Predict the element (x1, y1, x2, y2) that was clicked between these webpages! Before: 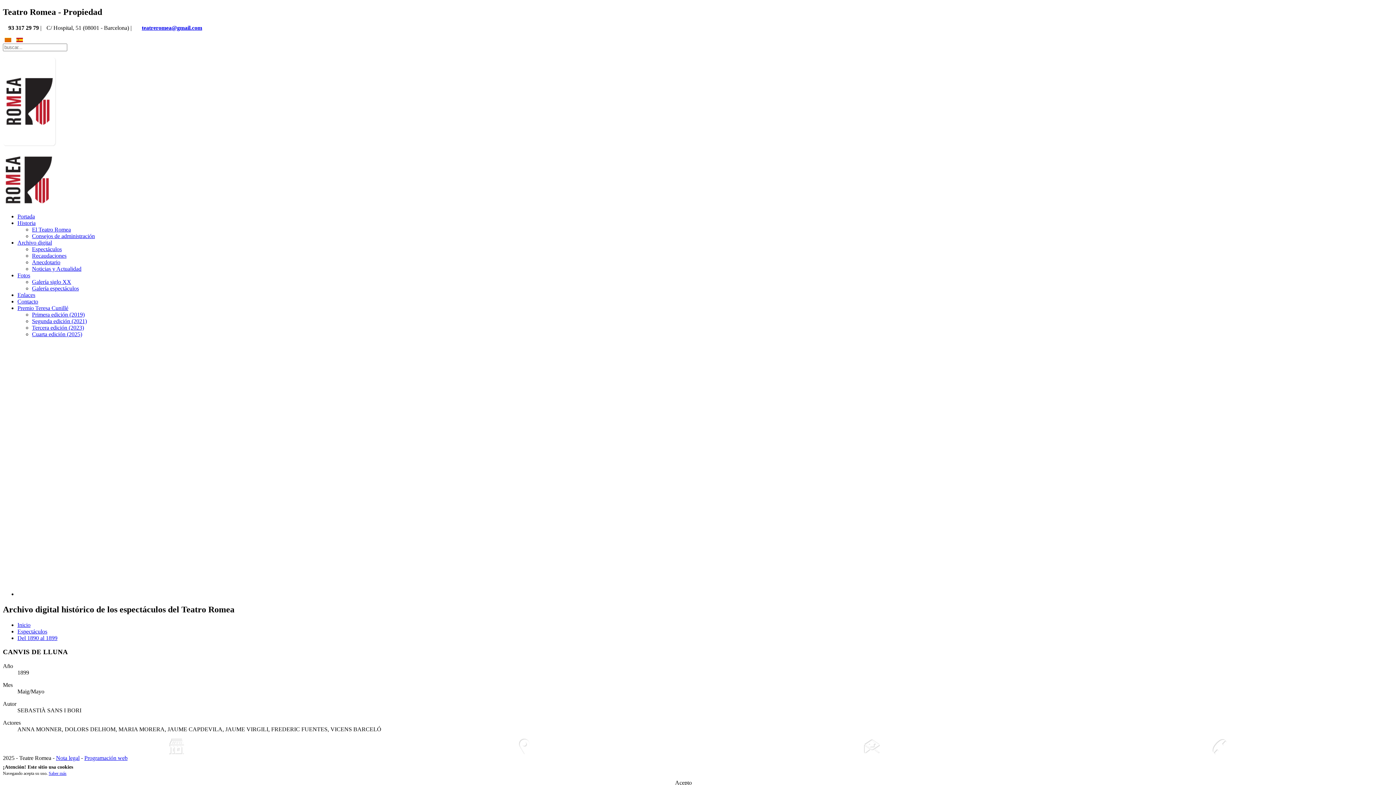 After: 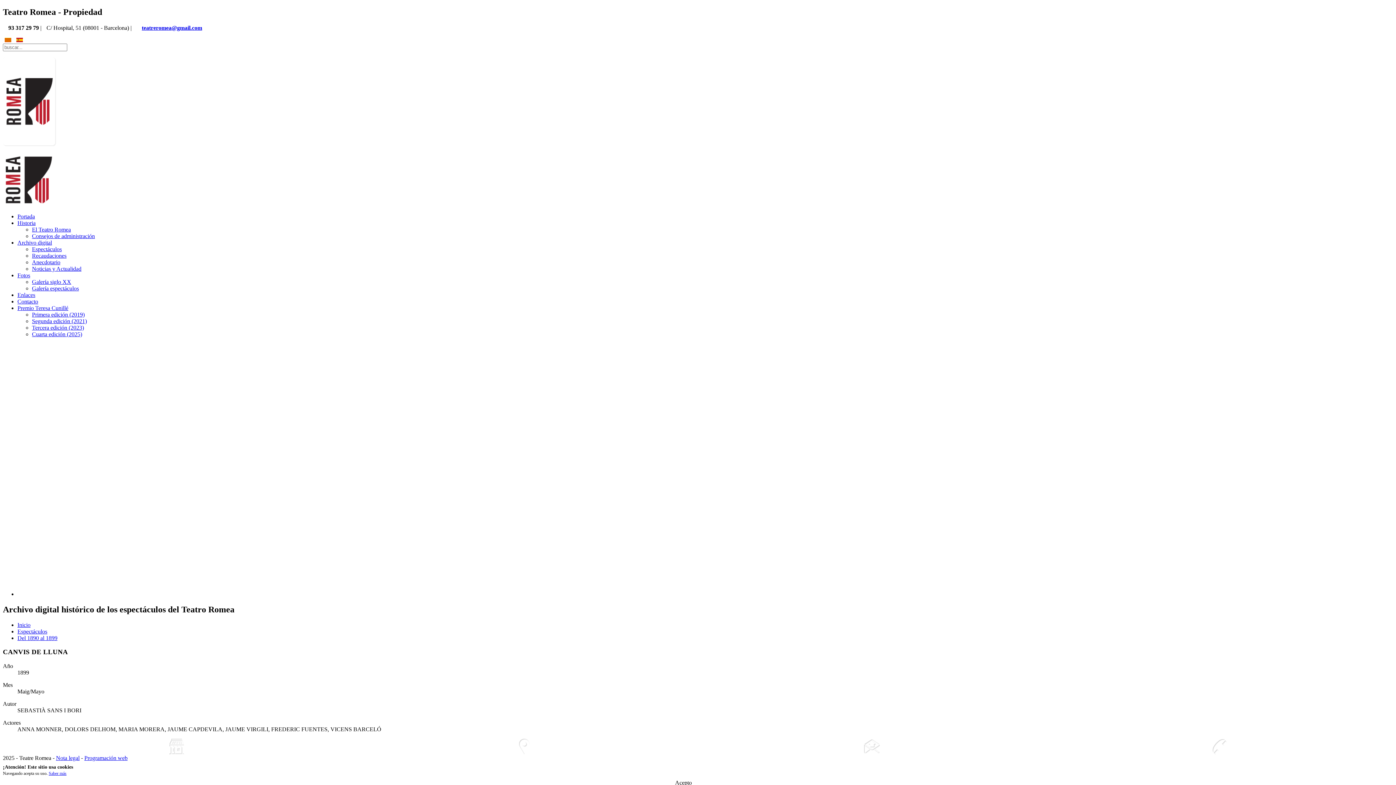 Action: bbox: (1045, 738, 1393, 755)